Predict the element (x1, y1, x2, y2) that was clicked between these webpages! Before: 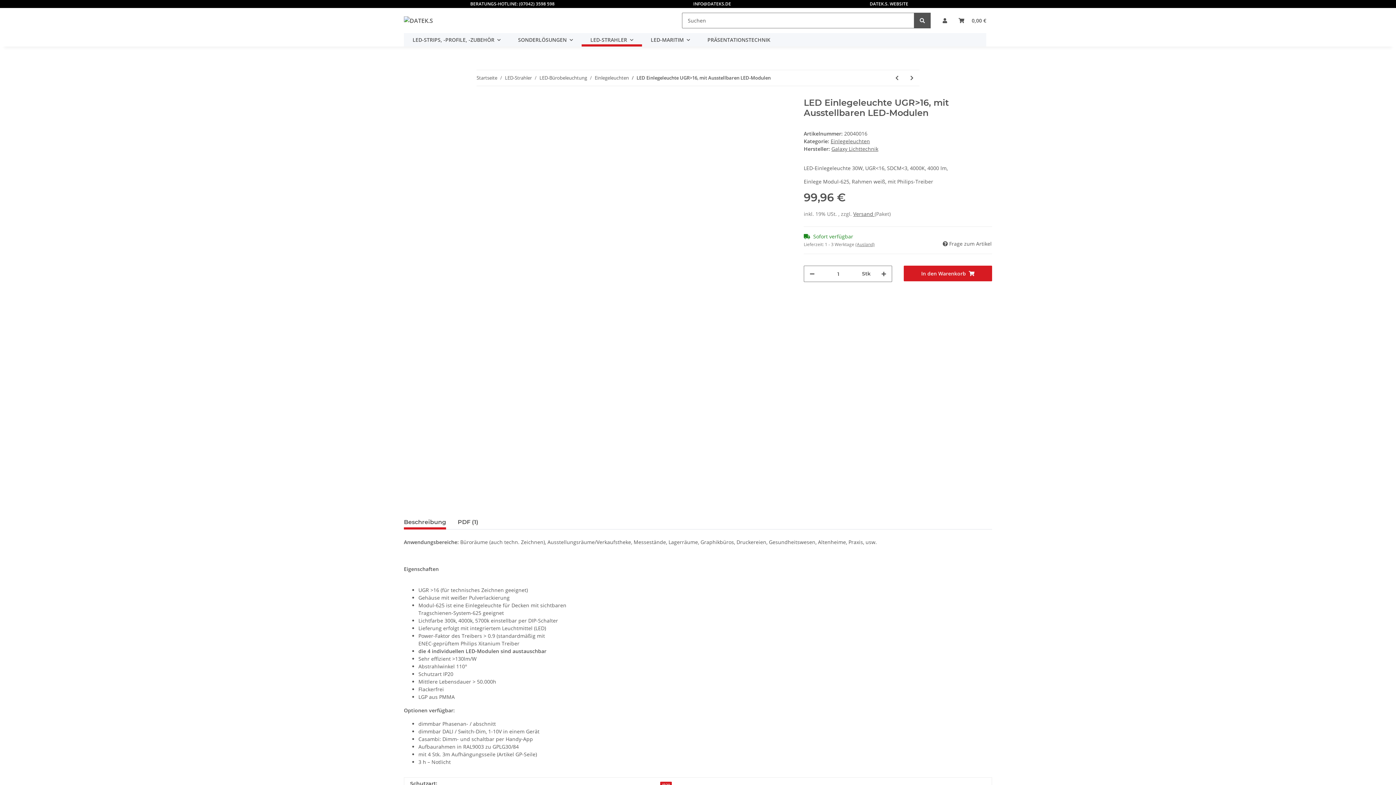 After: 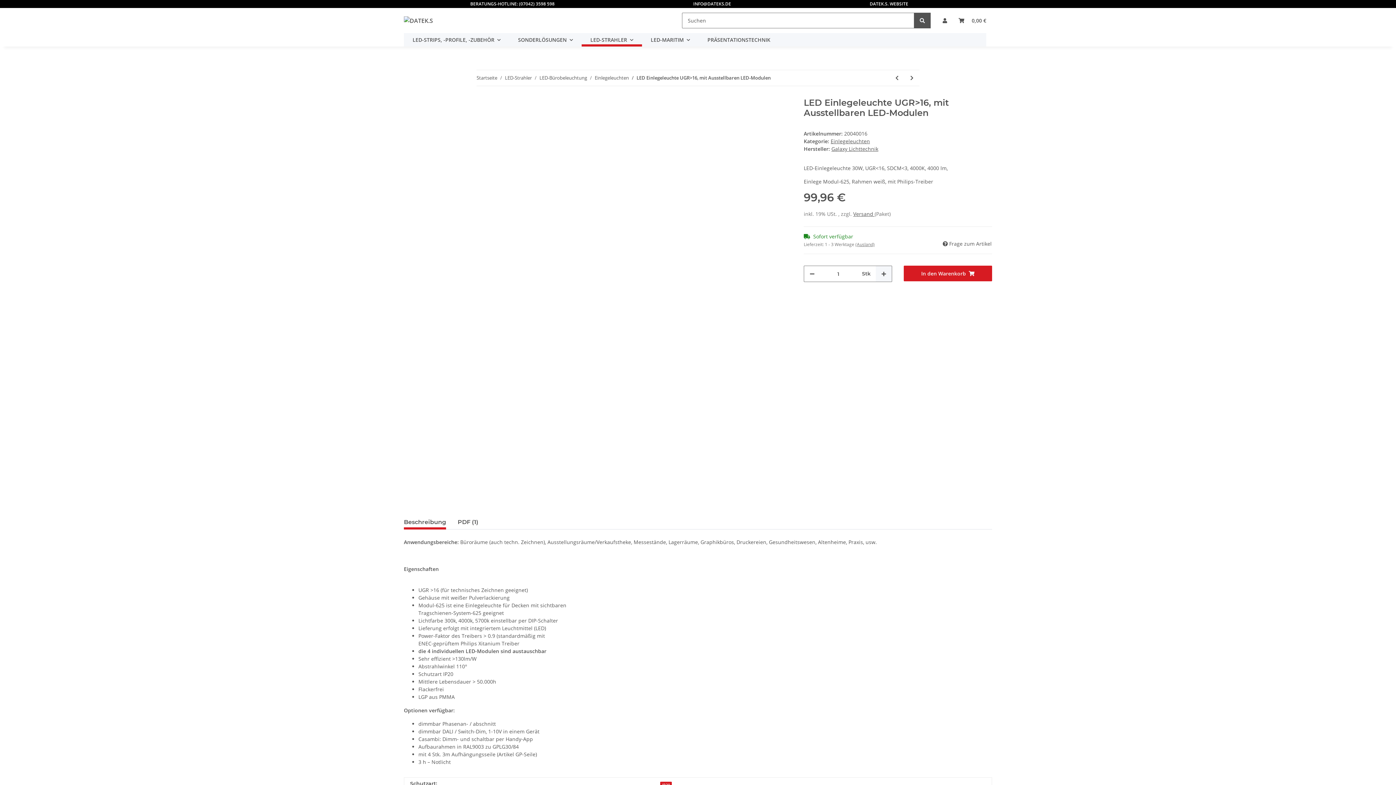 Action: bbox: (875, 266, 891, 281) label: Menge erhöhen